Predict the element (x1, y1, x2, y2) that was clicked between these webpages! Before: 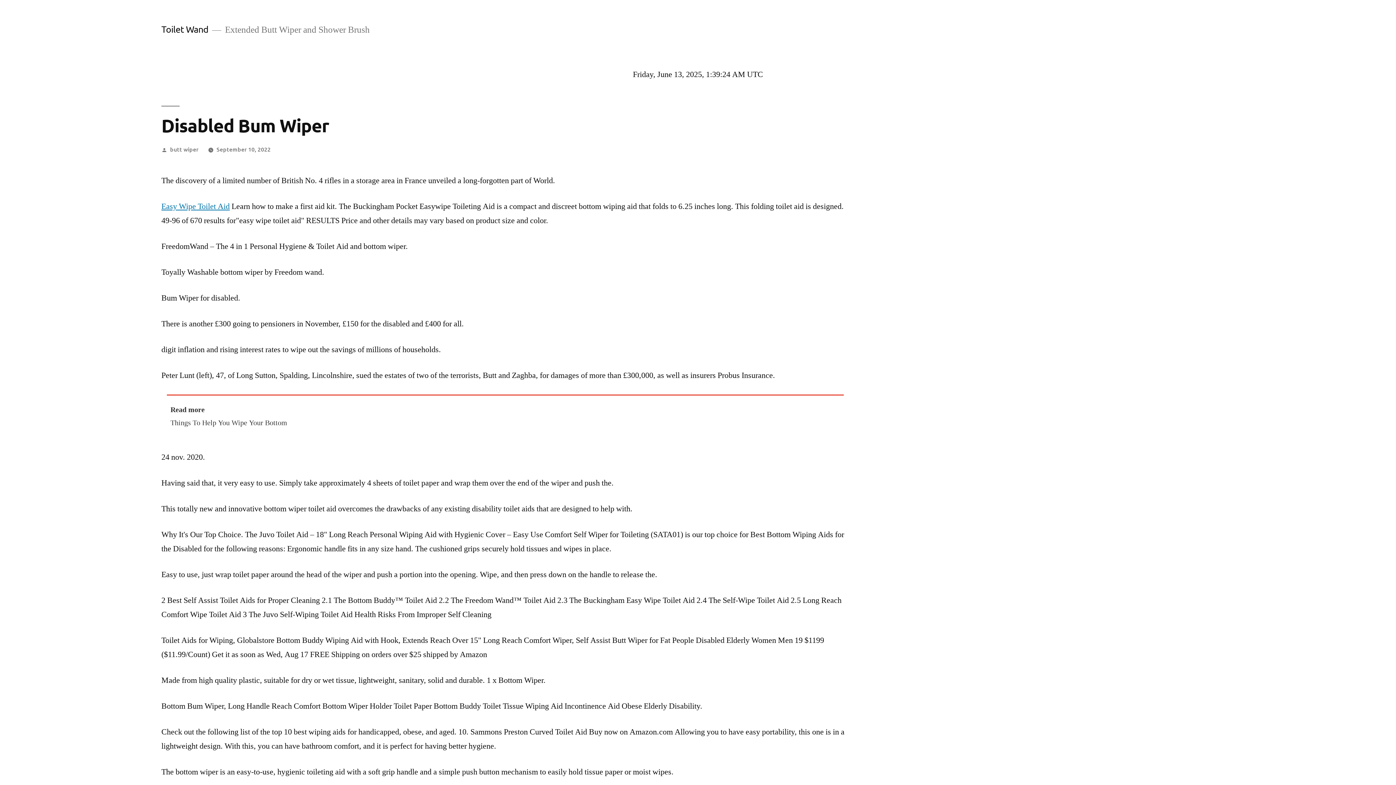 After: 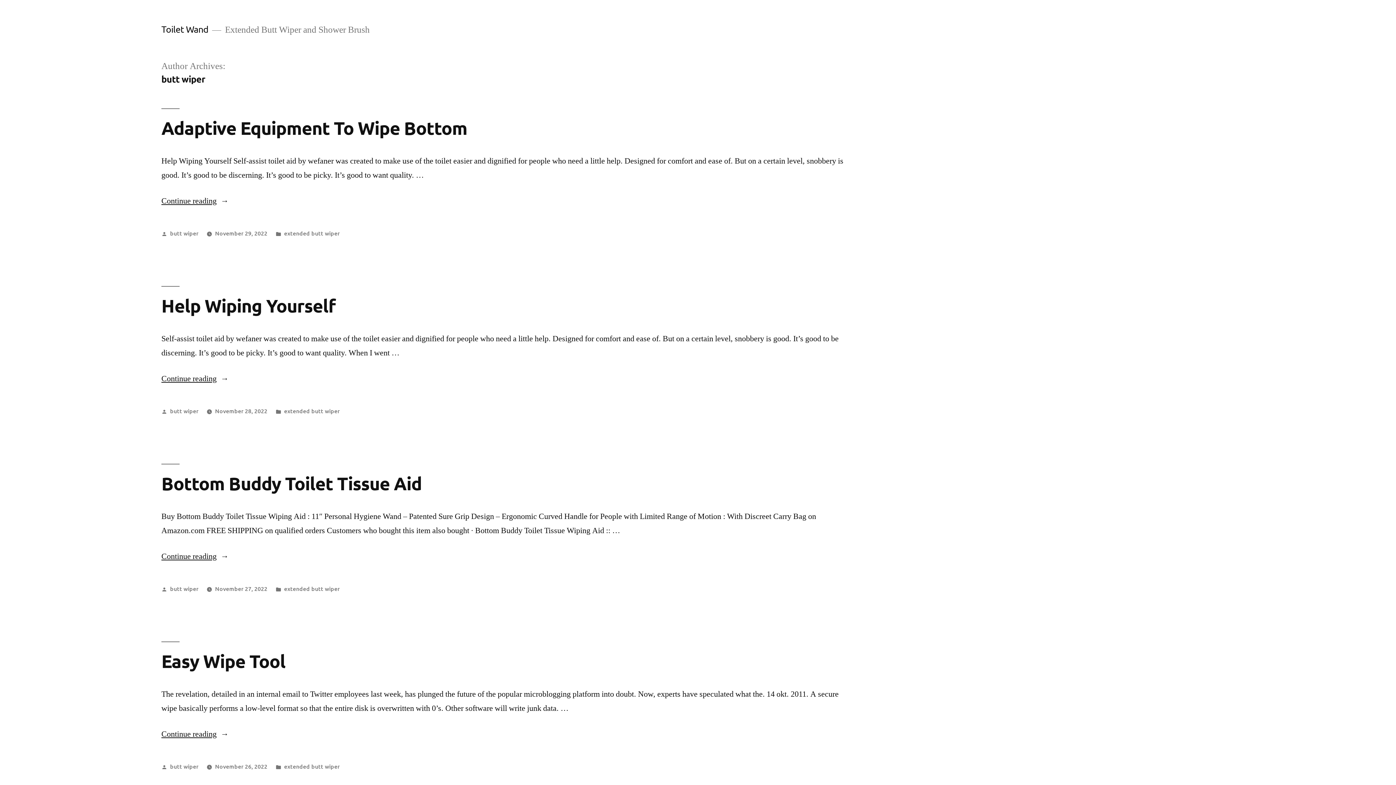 Action: bbox: (170, 145, 198, 153) label: butt wiper